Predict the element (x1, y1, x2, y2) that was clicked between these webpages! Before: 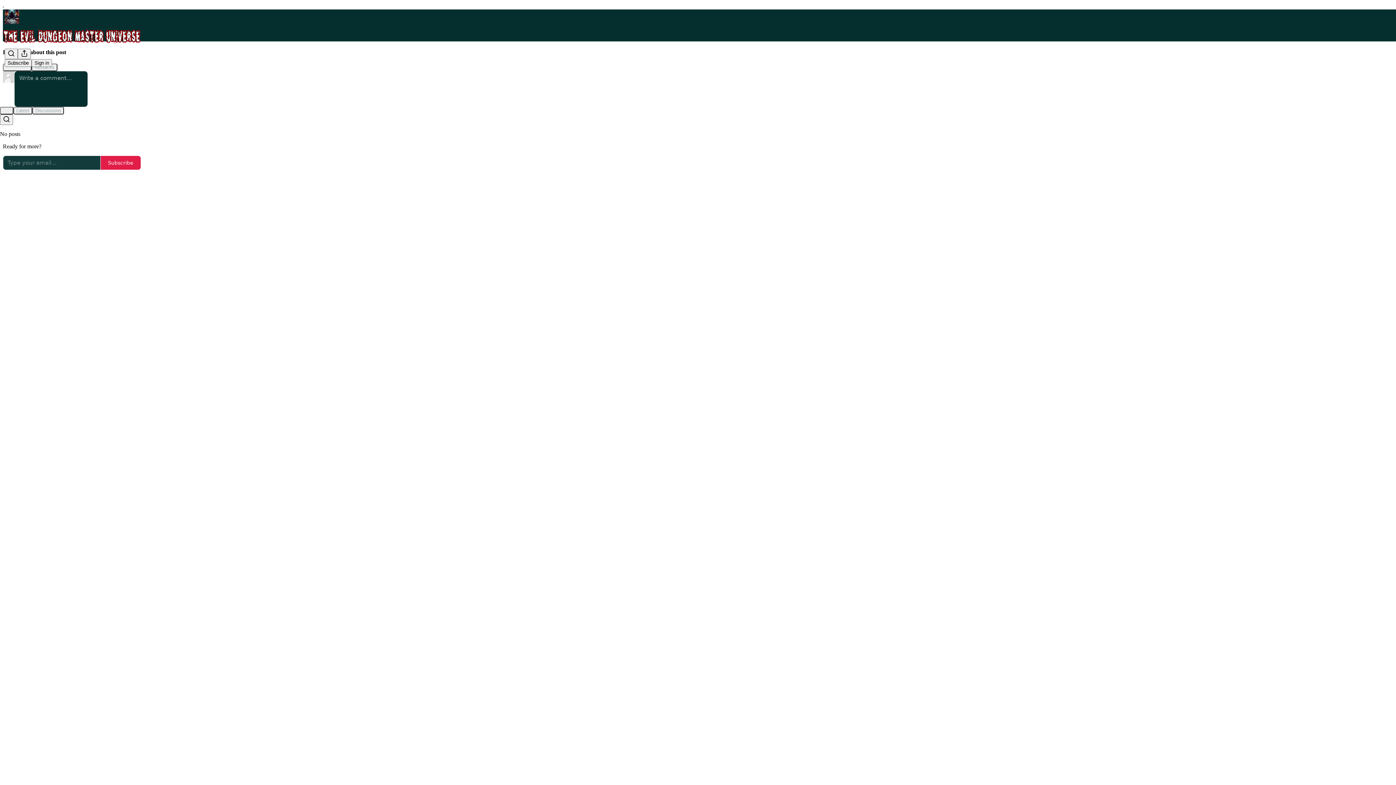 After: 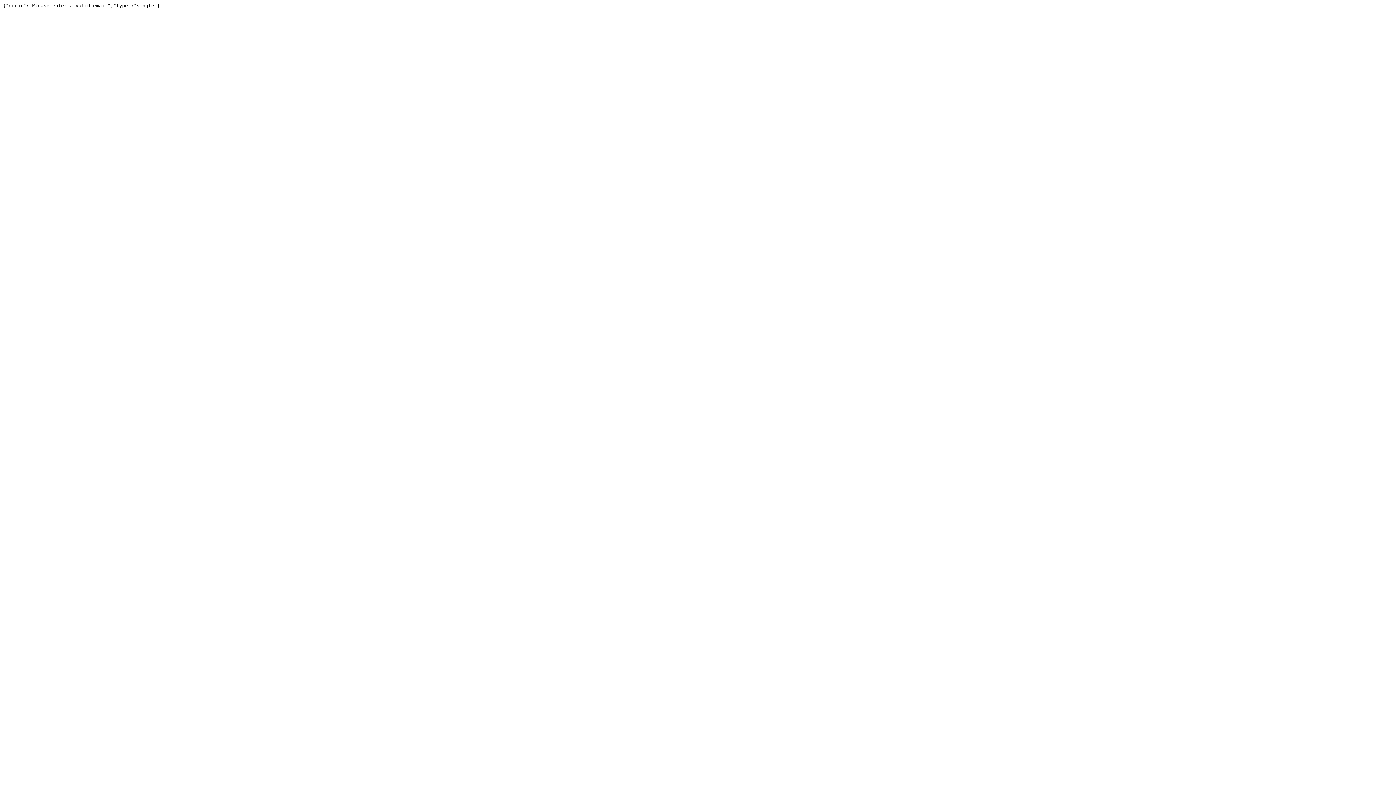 Action: label: Subscribe bbox: (100, 155, 141, 170)